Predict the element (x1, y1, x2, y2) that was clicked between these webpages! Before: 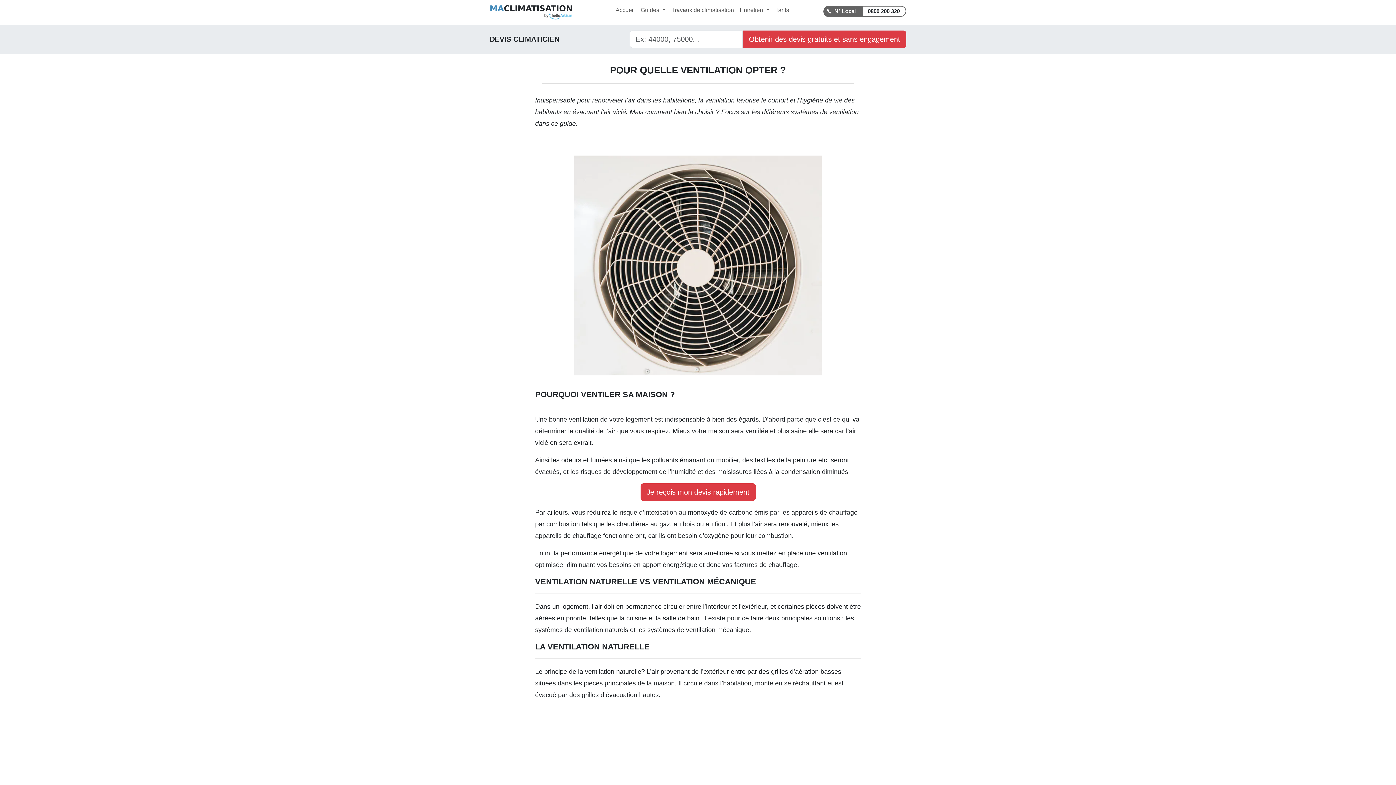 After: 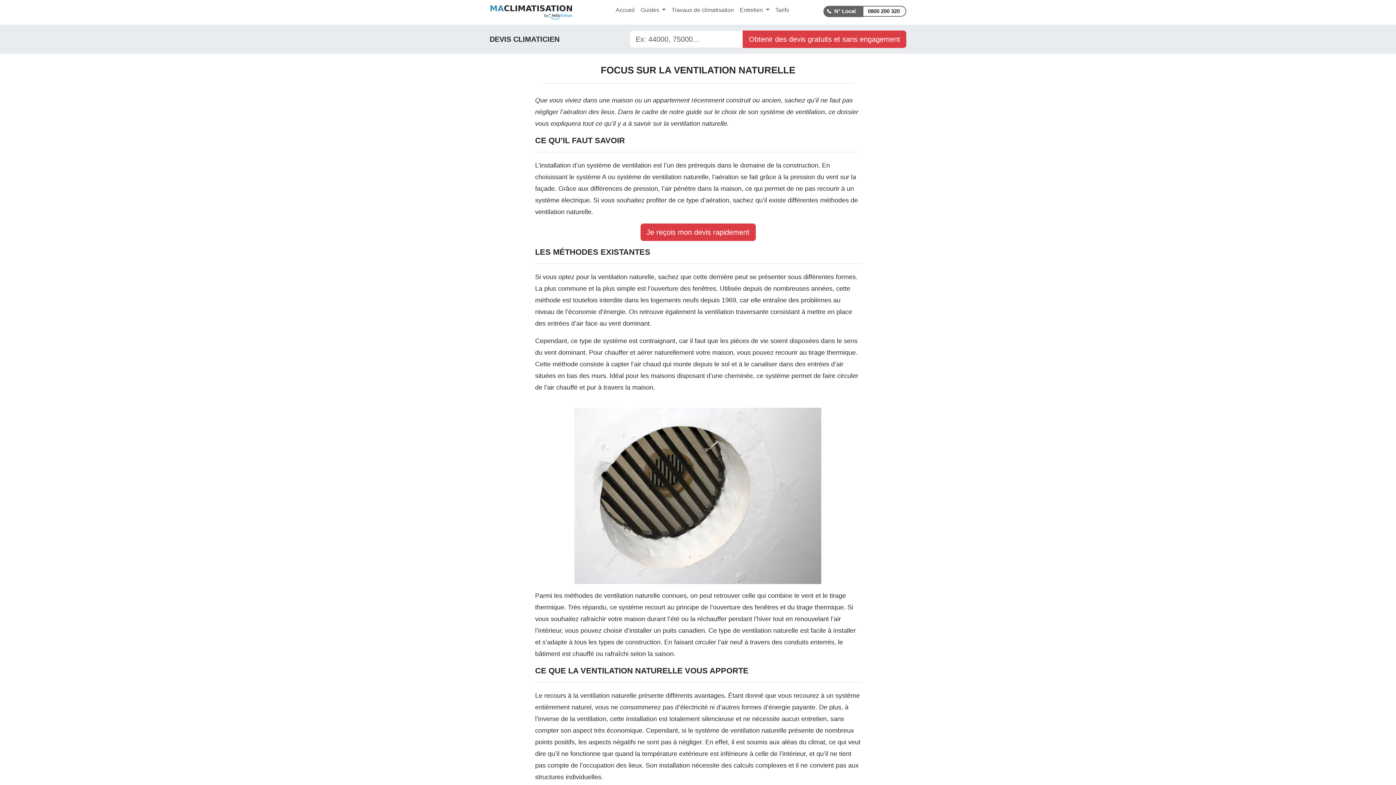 Action: bbox: (585, 668, 641, 675) label: ventilation naturelle